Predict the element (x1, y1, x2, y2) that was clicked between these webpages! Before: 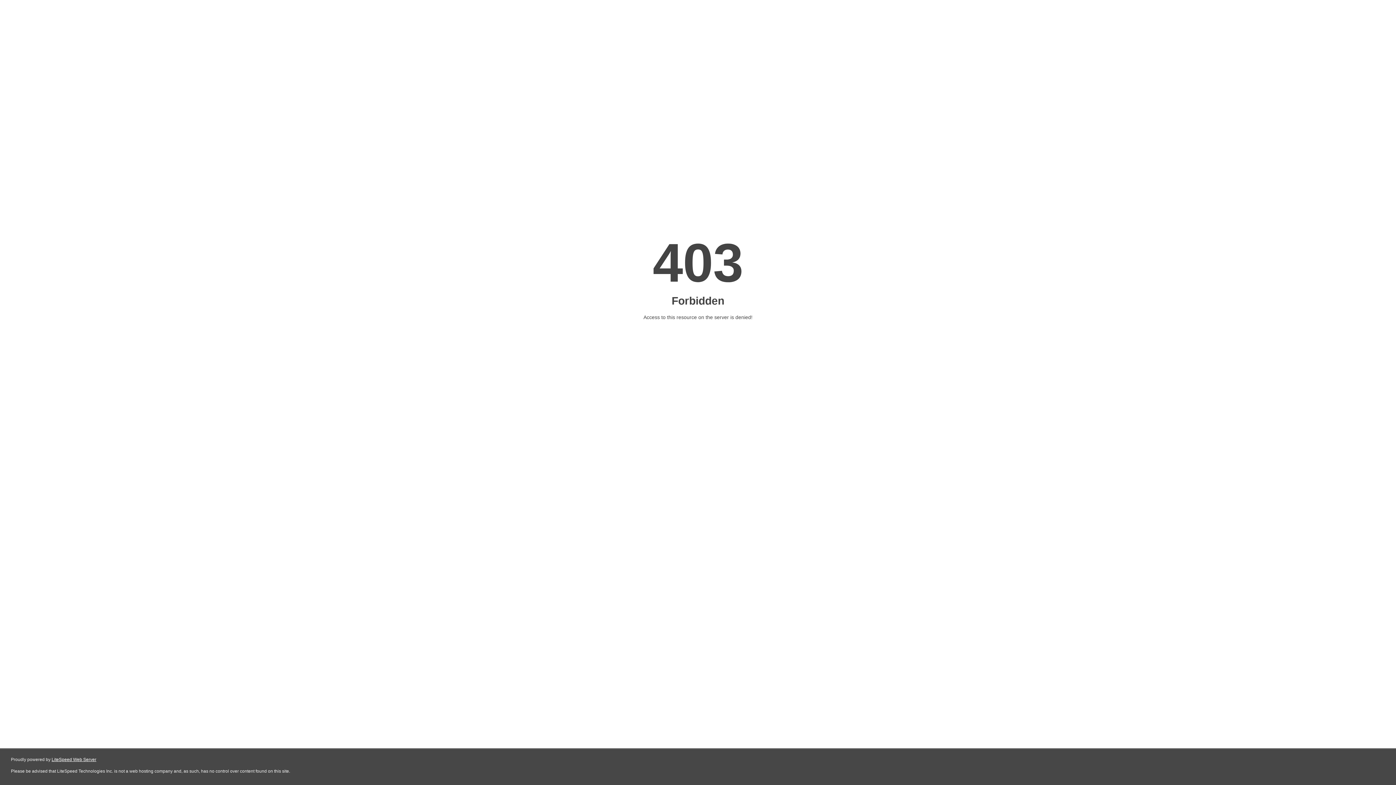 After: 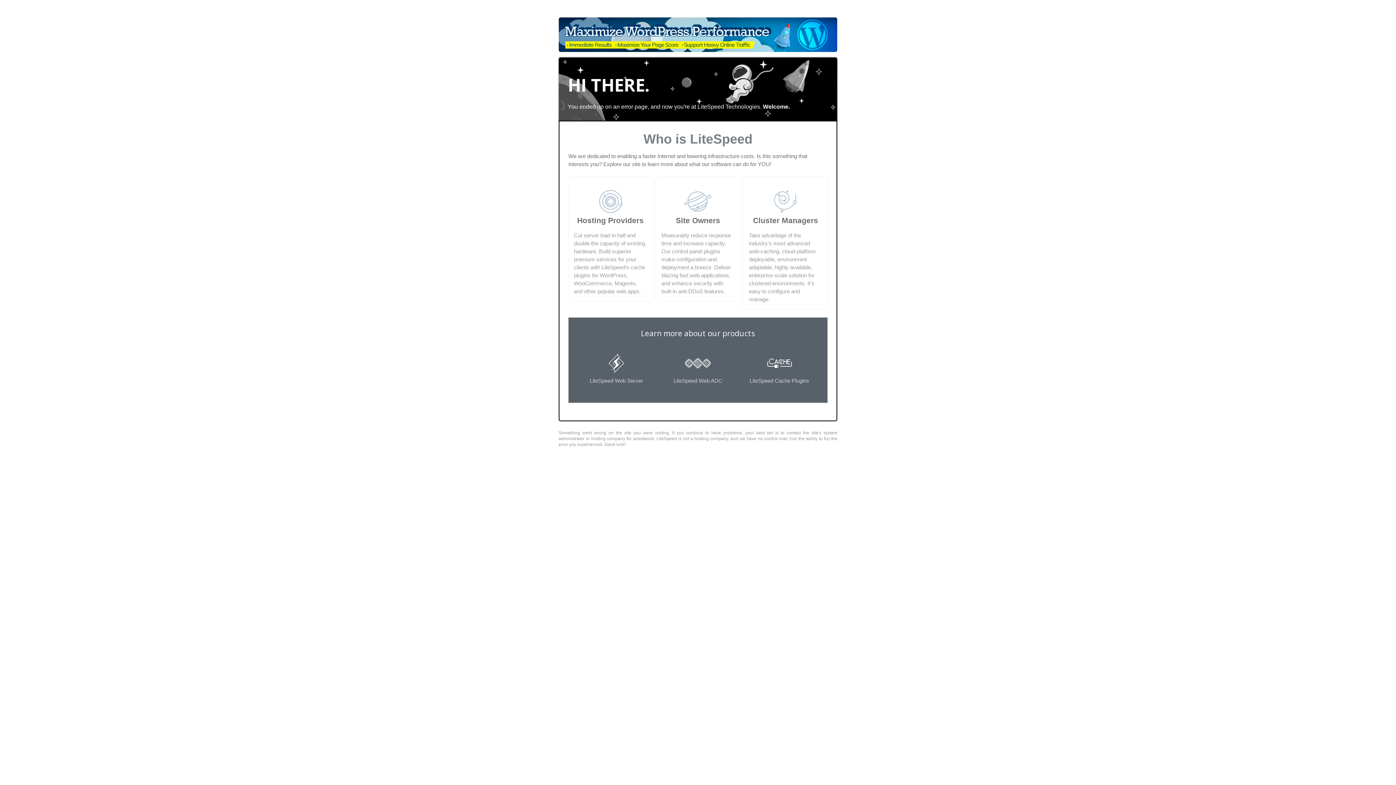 Action: bbox: (51, 757, 96, 762) label: LiteSpeed Web Server